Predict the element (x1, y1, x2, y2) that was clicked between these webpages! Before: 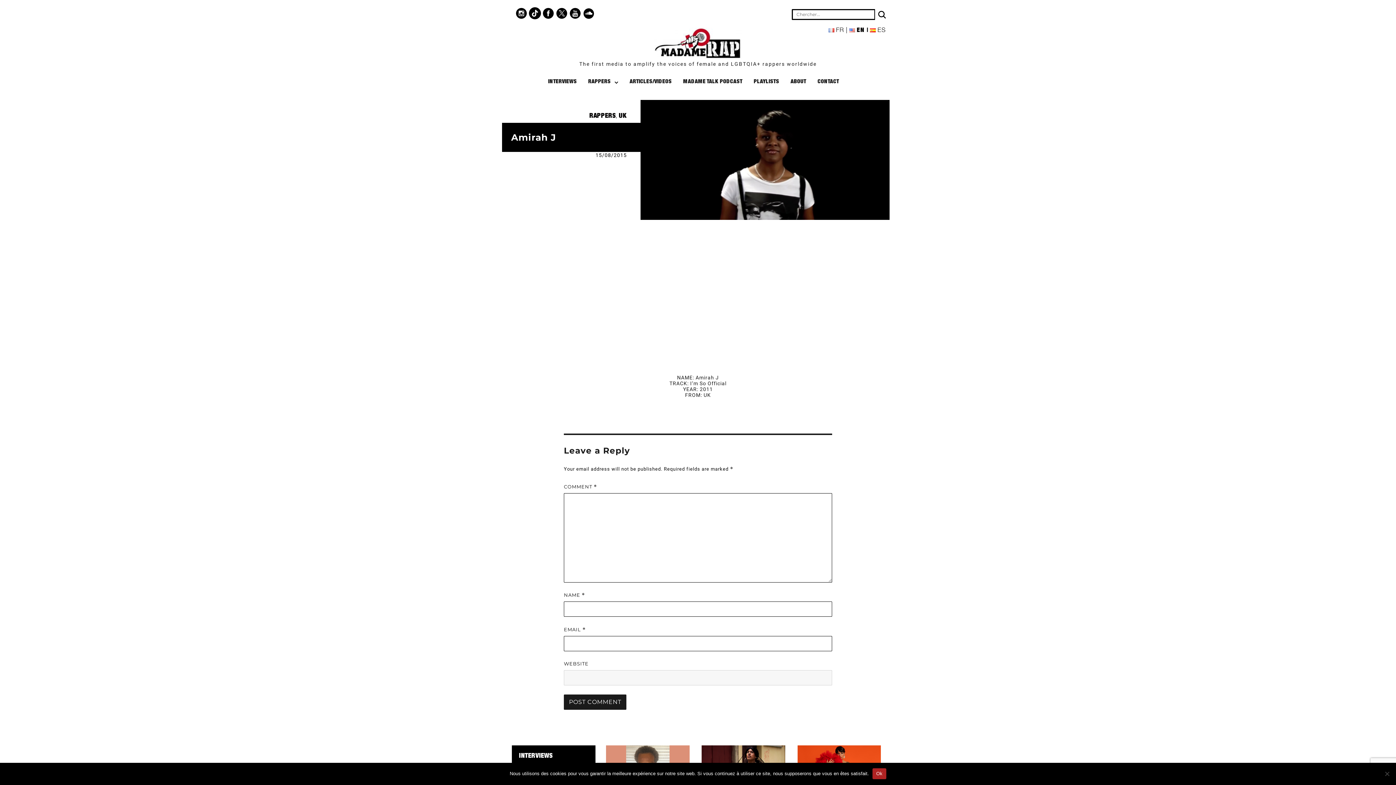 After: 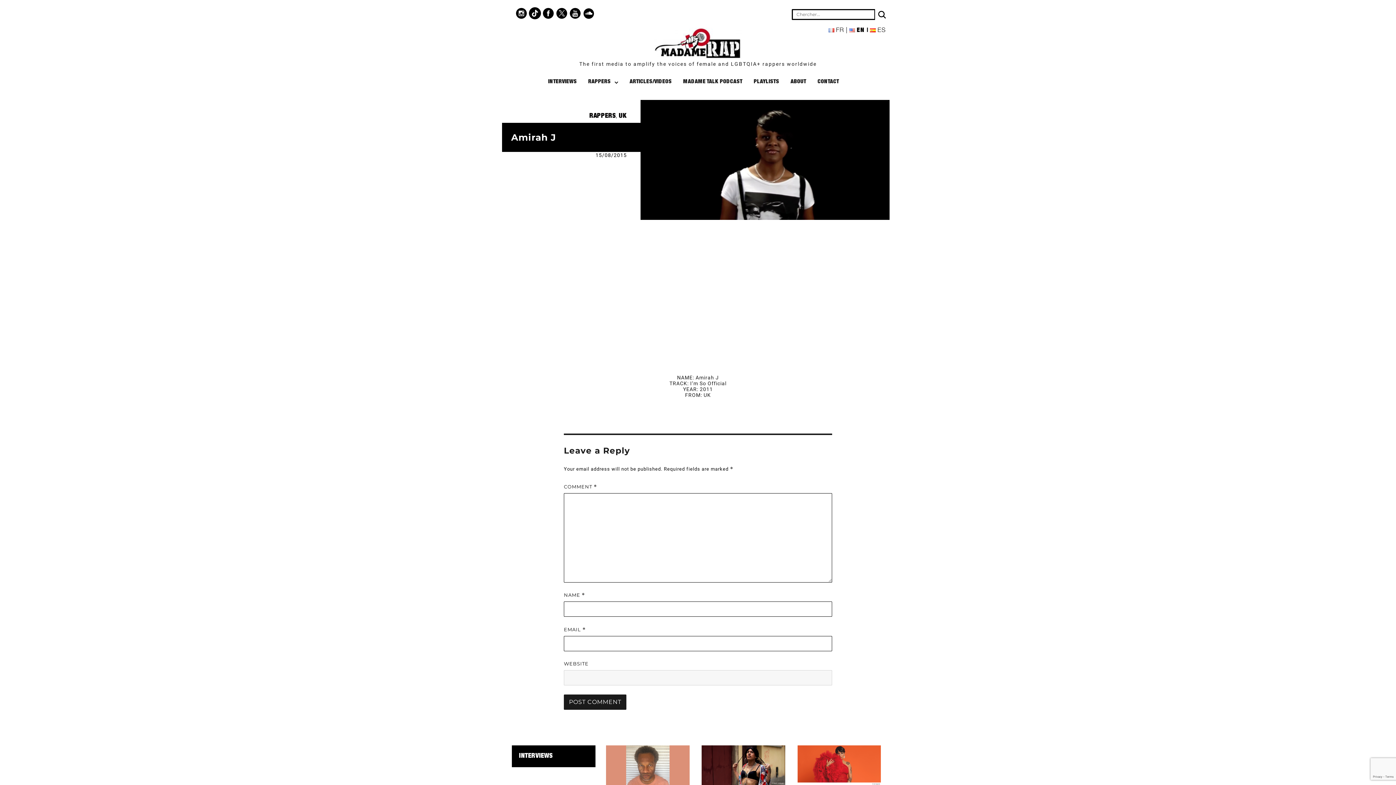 Action: bbox: (872, 768, 886, 779) label: Ok